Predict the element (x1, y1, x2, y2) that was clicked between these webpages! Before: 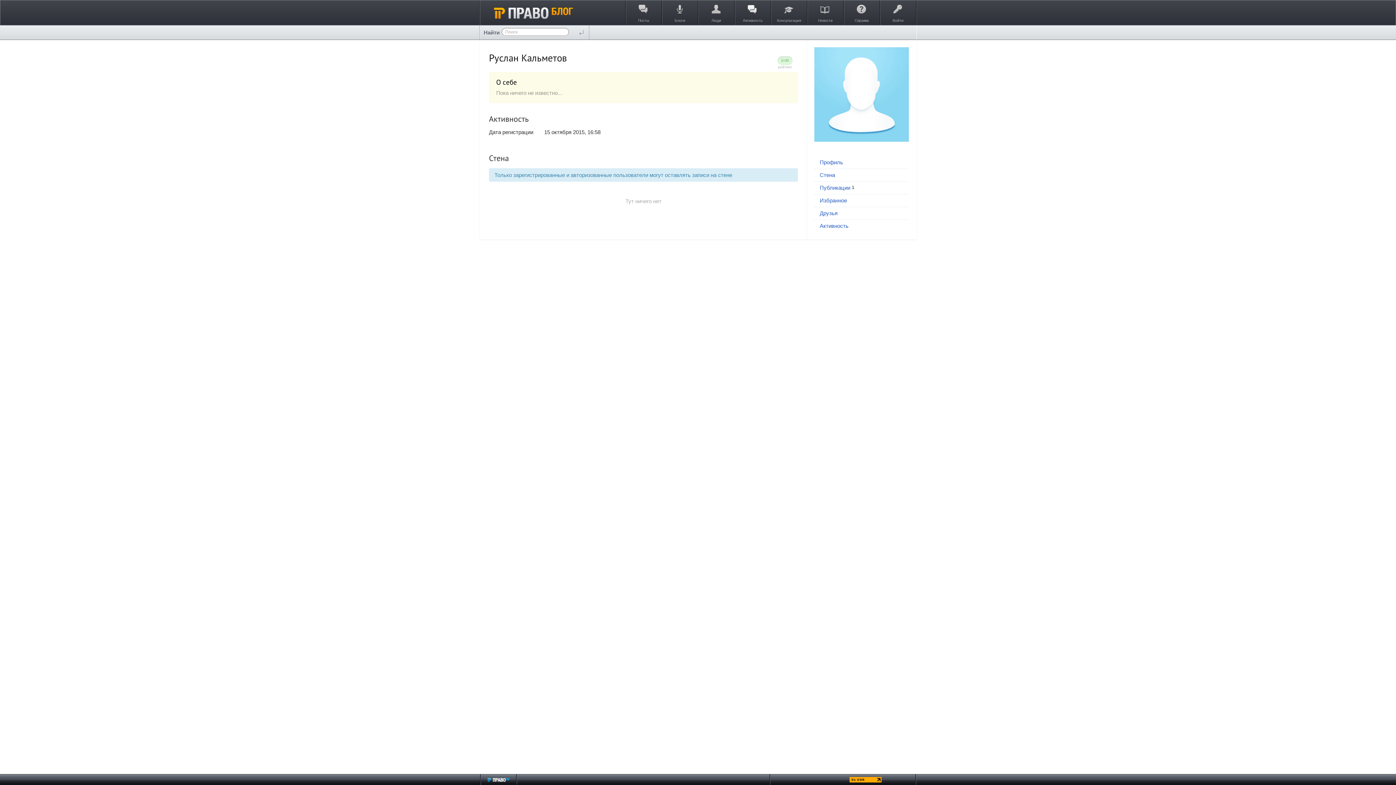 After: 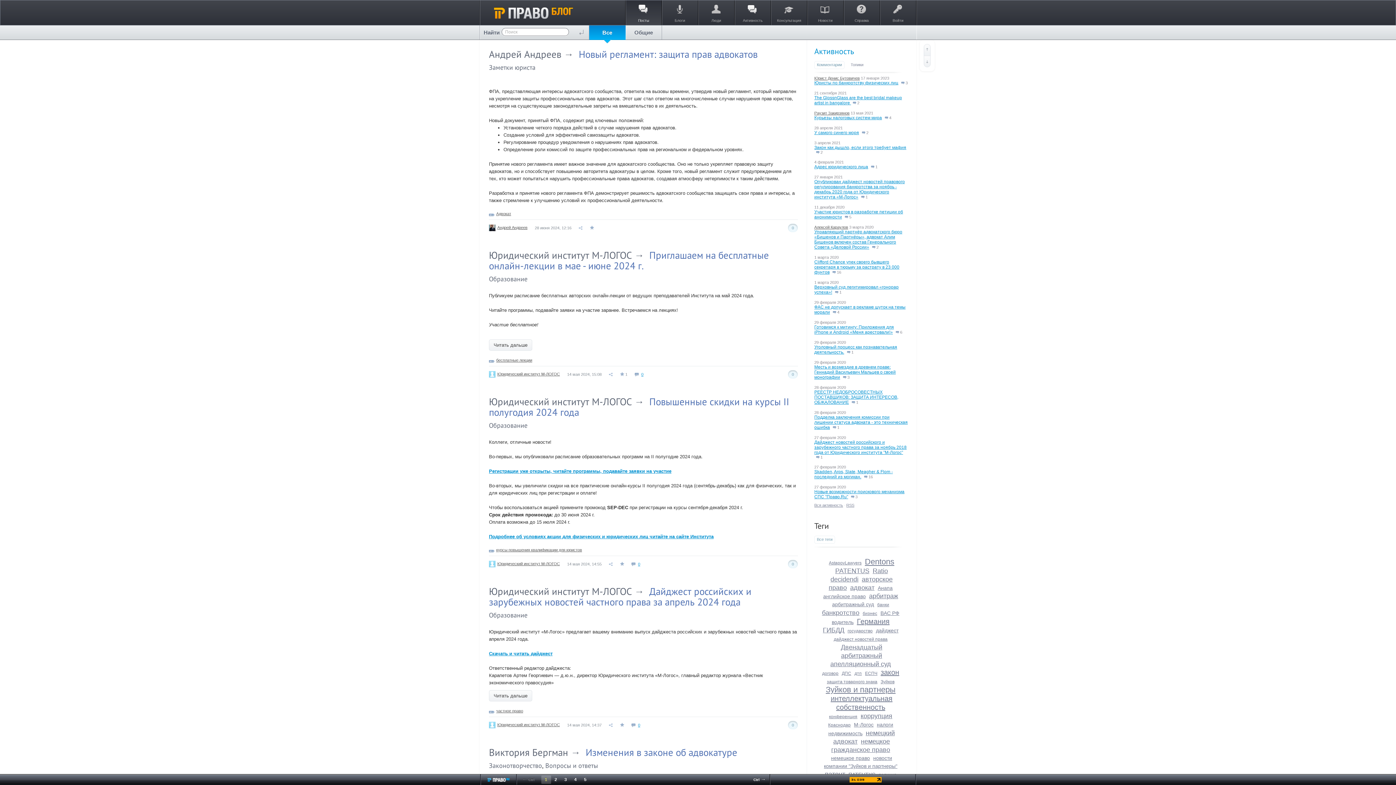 Action: bbox: (494, 6, 573, 20)